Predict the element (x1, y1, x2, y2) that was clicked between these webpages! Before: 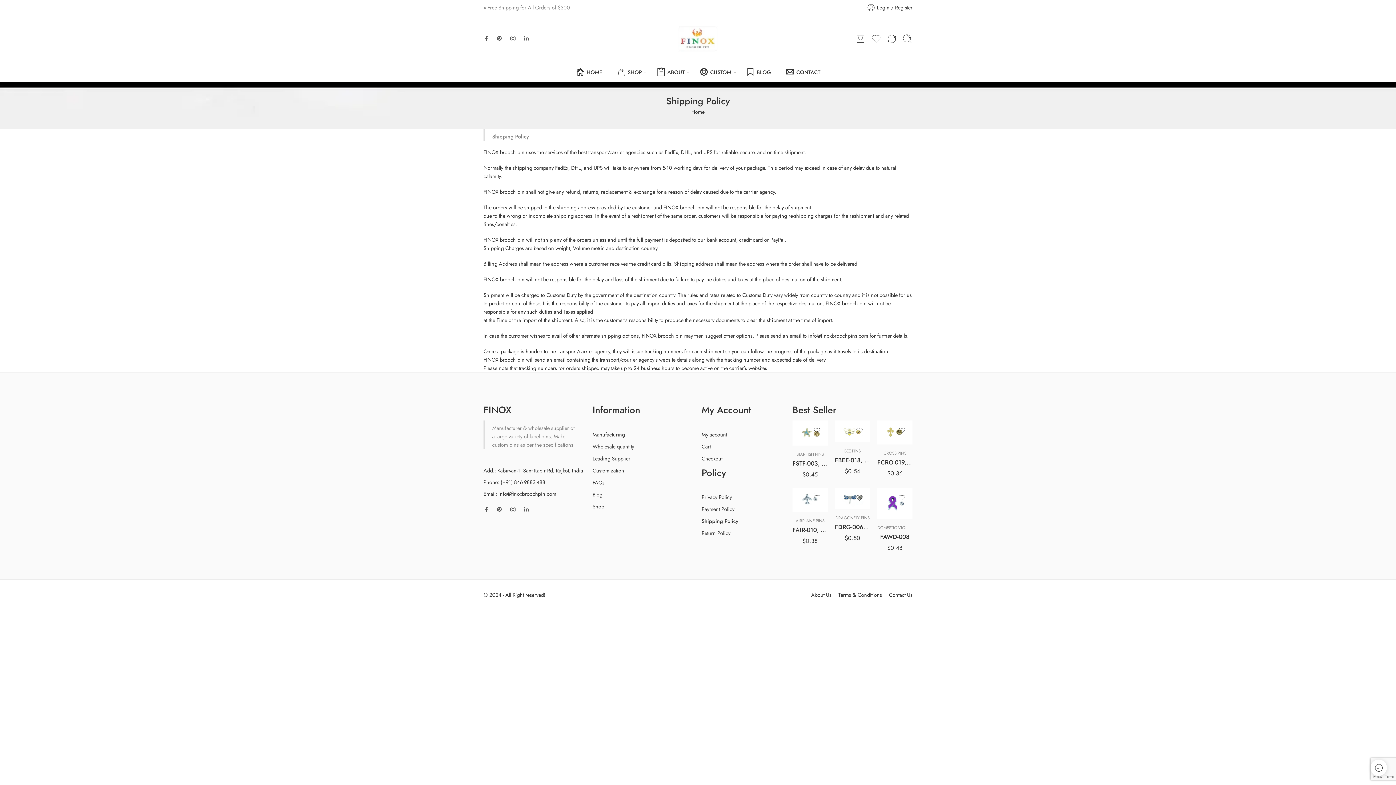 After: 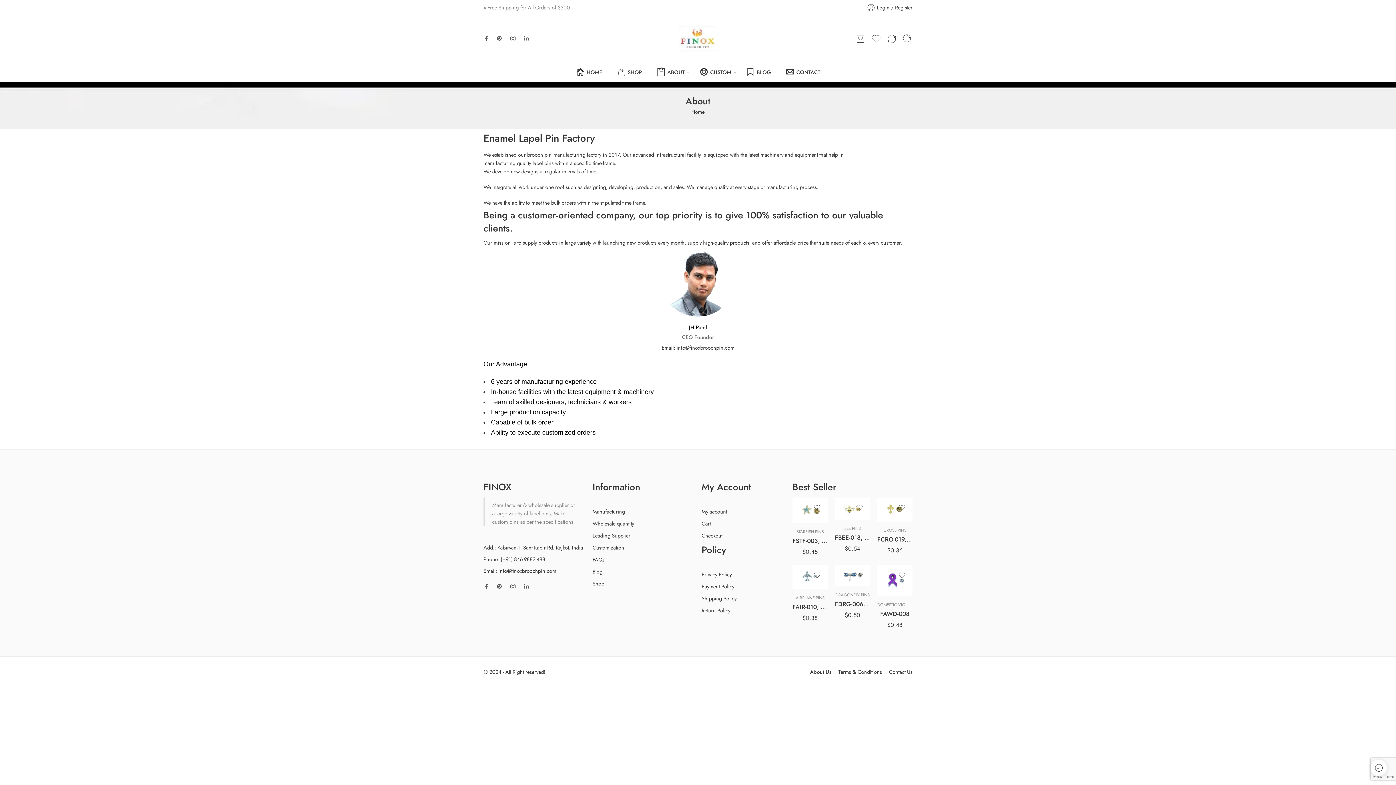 Action: label: About Us bbox: (811, 587, 831, 602)